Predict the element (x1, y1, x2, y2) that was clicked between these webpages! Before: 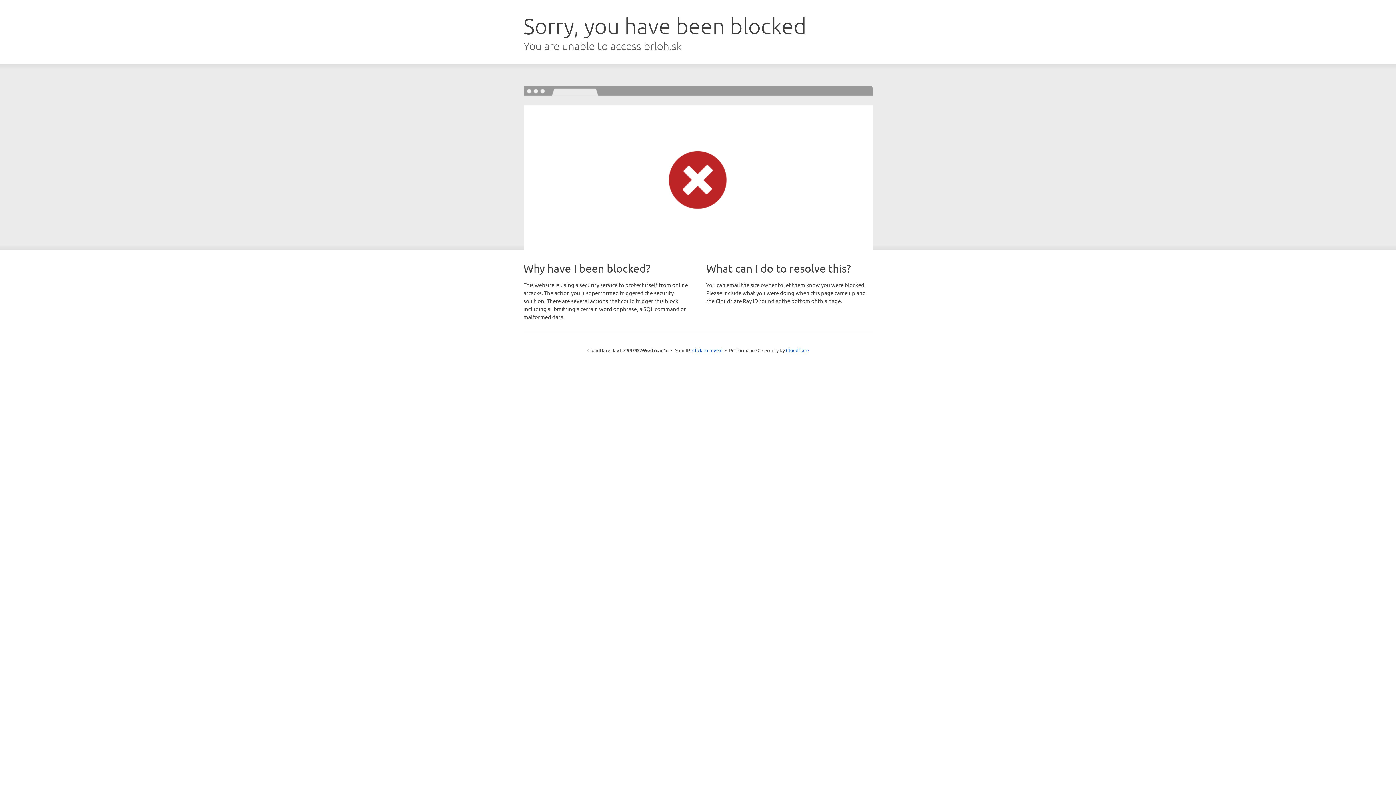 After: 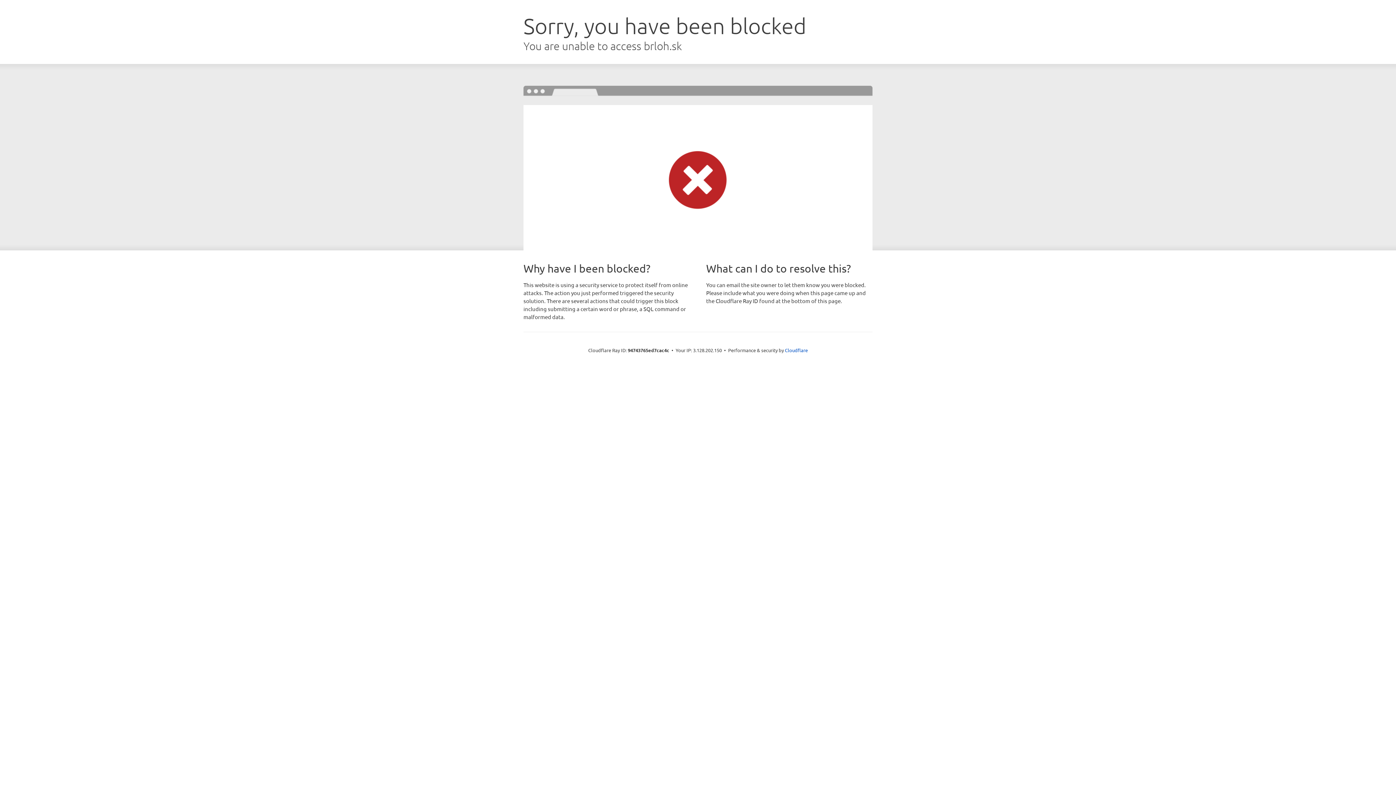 Action: label: Click to reveal bbox: (692, 346, 722, 353)